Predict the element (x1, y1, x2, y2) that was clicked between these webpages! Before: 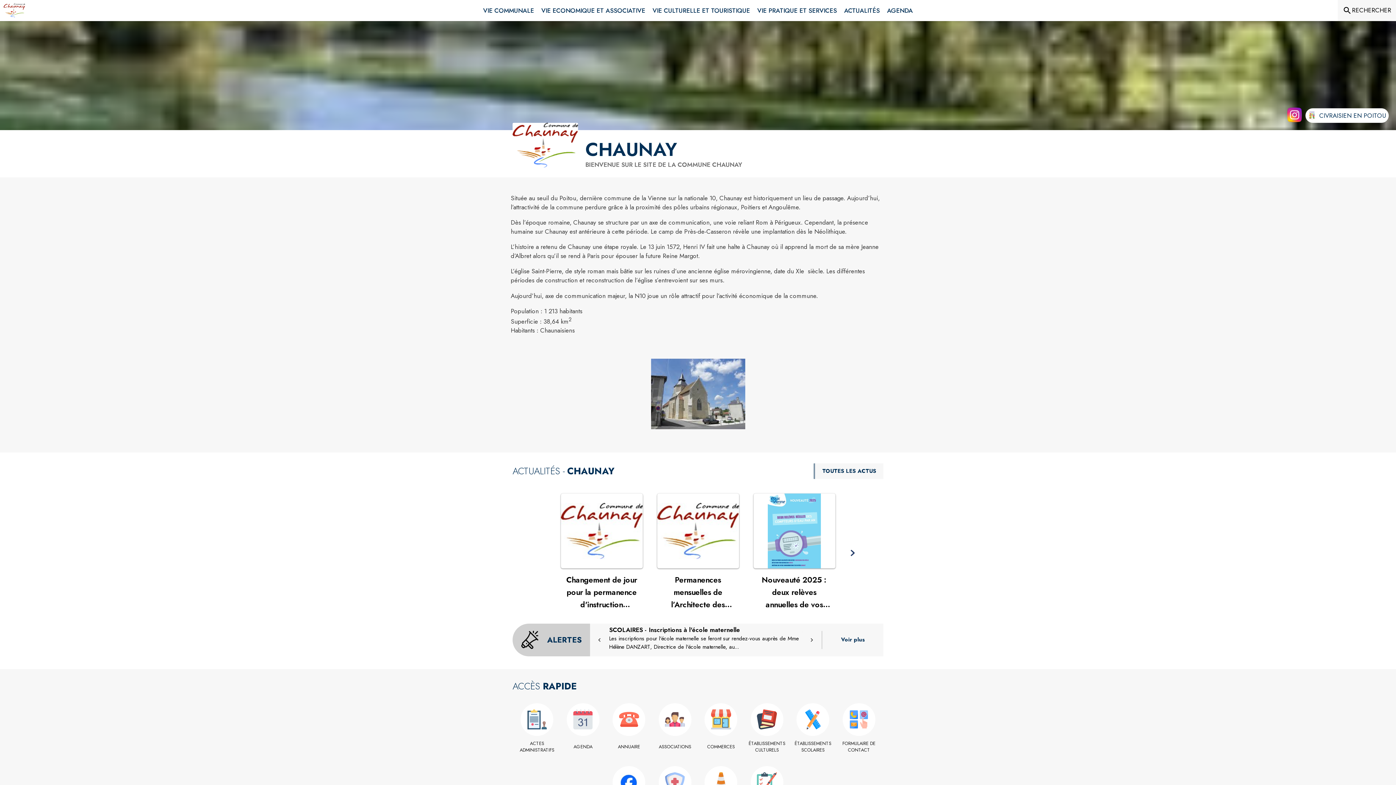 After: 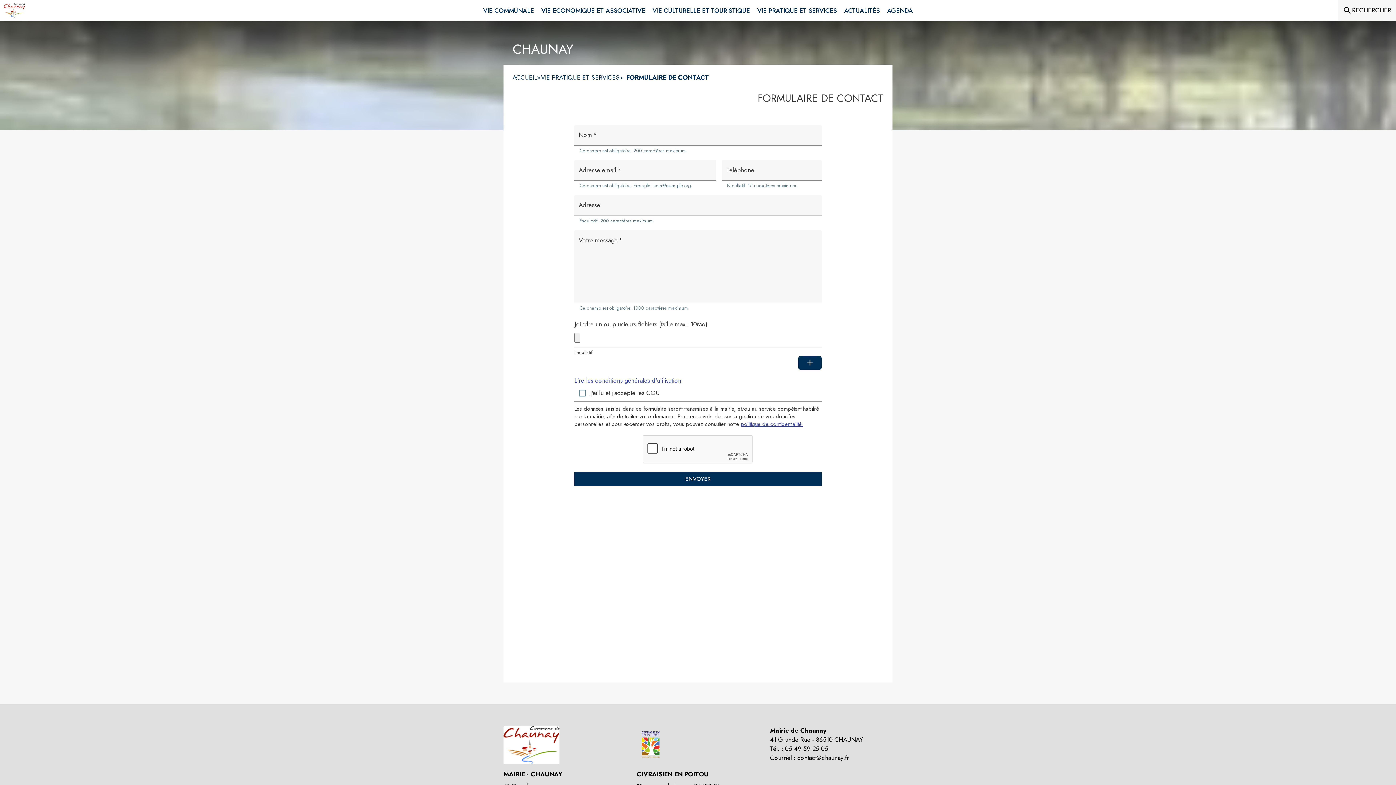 Action: bbox: (838, 740, 880, 753) label: Formulaire de contact